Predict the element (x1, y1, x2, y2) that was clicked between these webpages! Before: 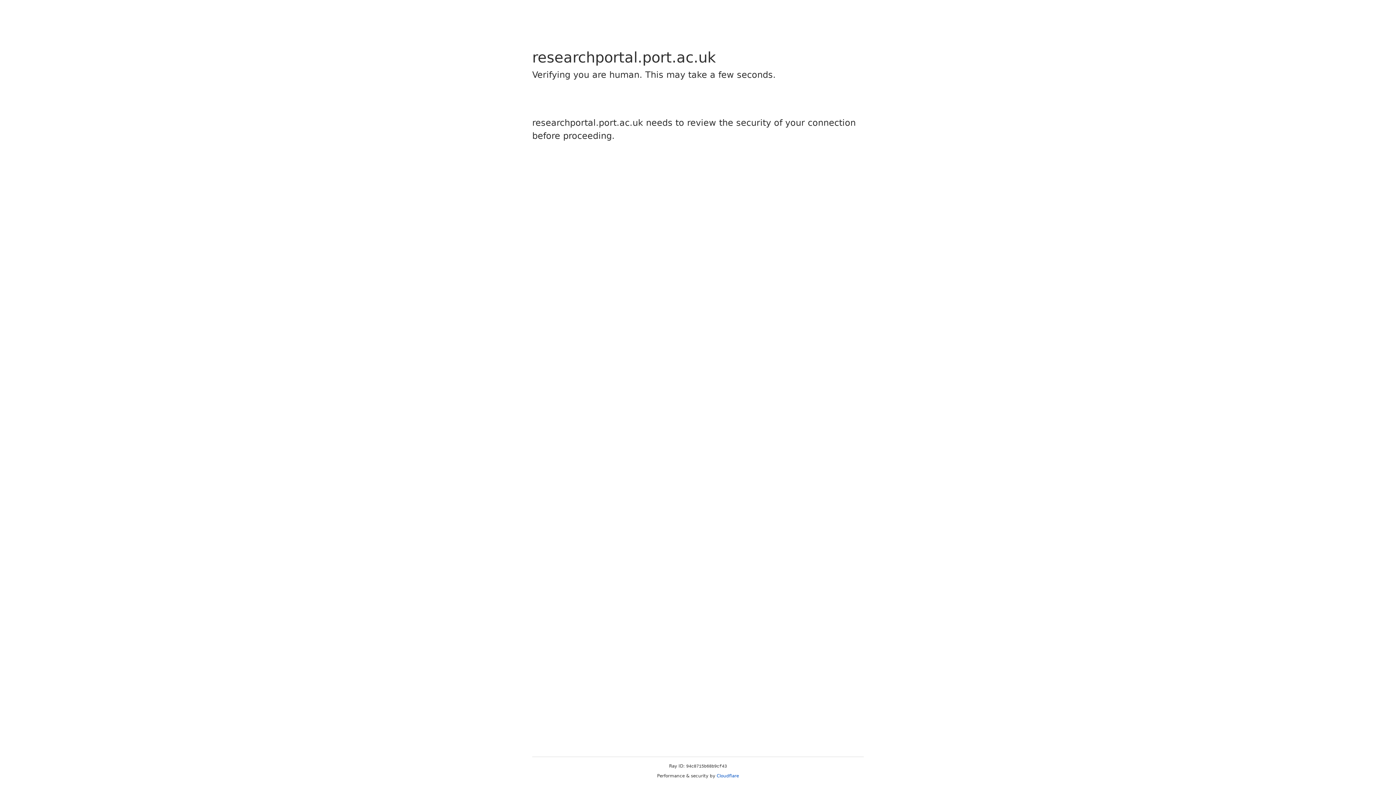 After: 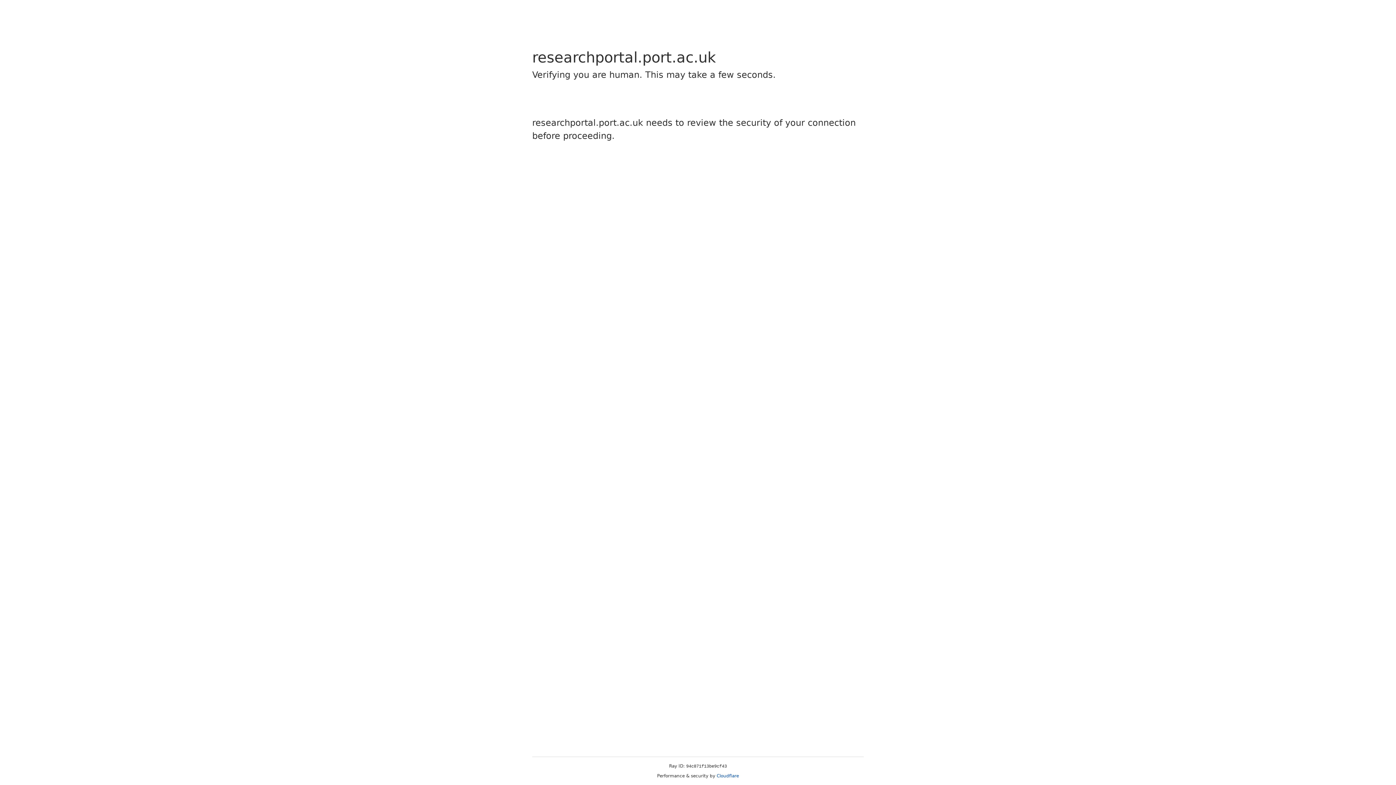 Action: bbox: (716, 773, 739, 778) label: Cloudflare